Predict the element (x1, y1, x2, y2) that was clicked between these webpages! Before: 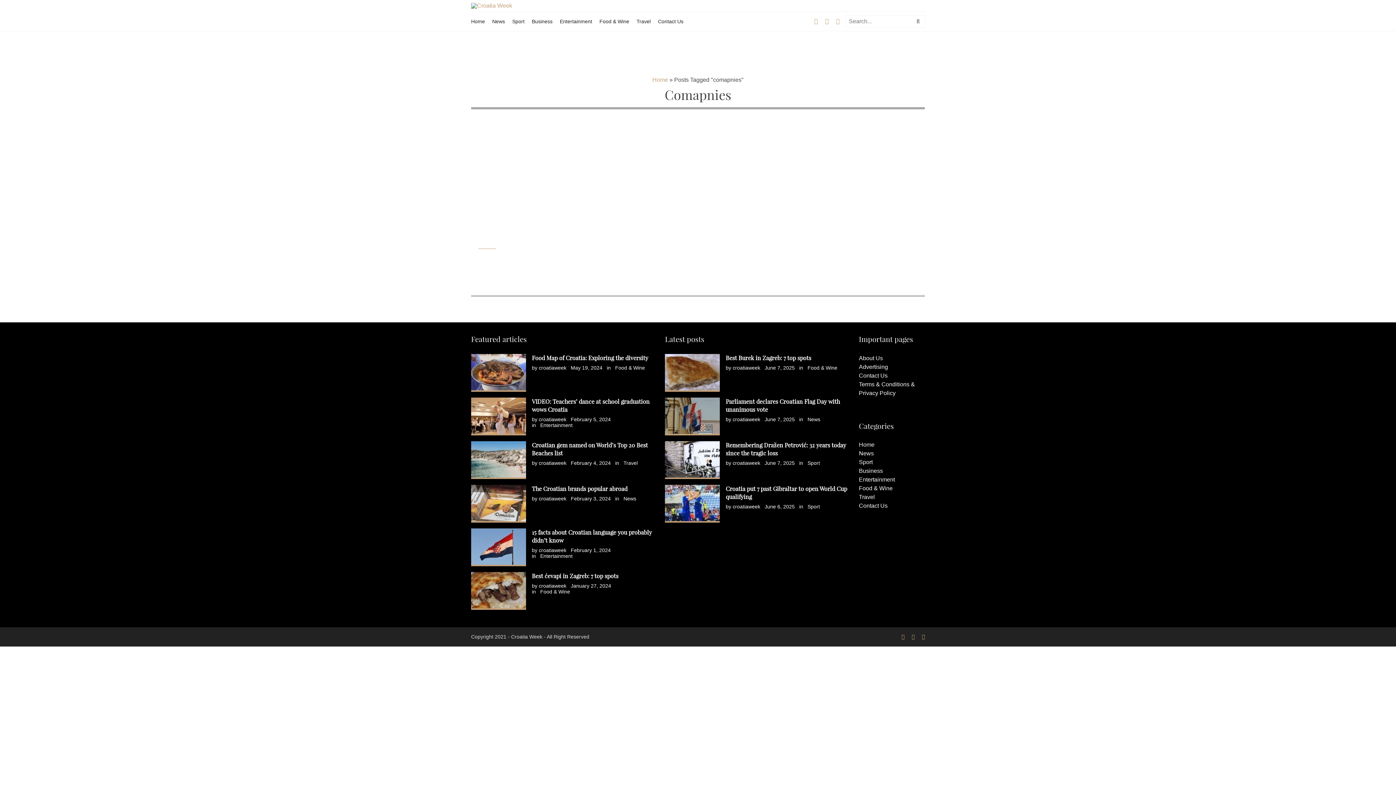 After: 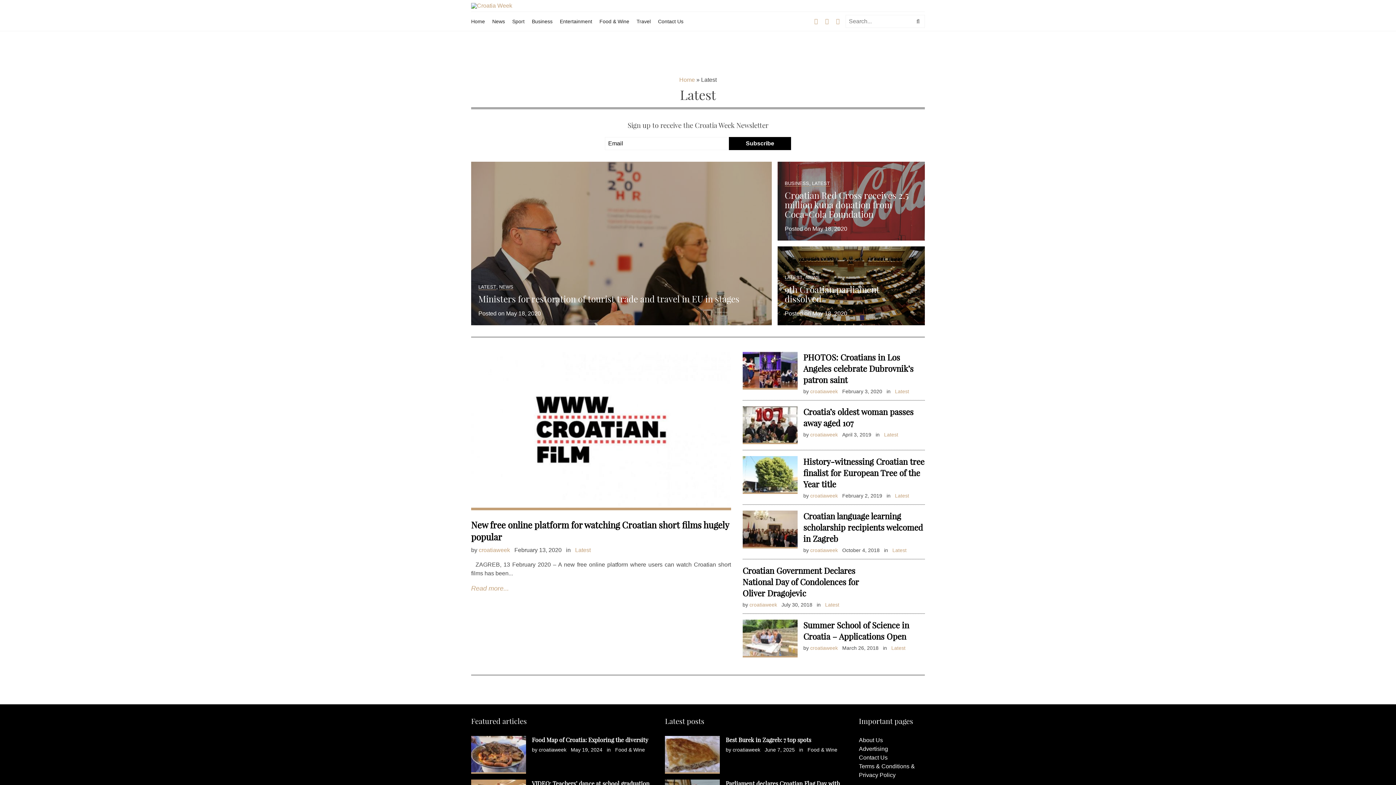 Action: label: LATEST bbox: (478, 243, 496, 249)